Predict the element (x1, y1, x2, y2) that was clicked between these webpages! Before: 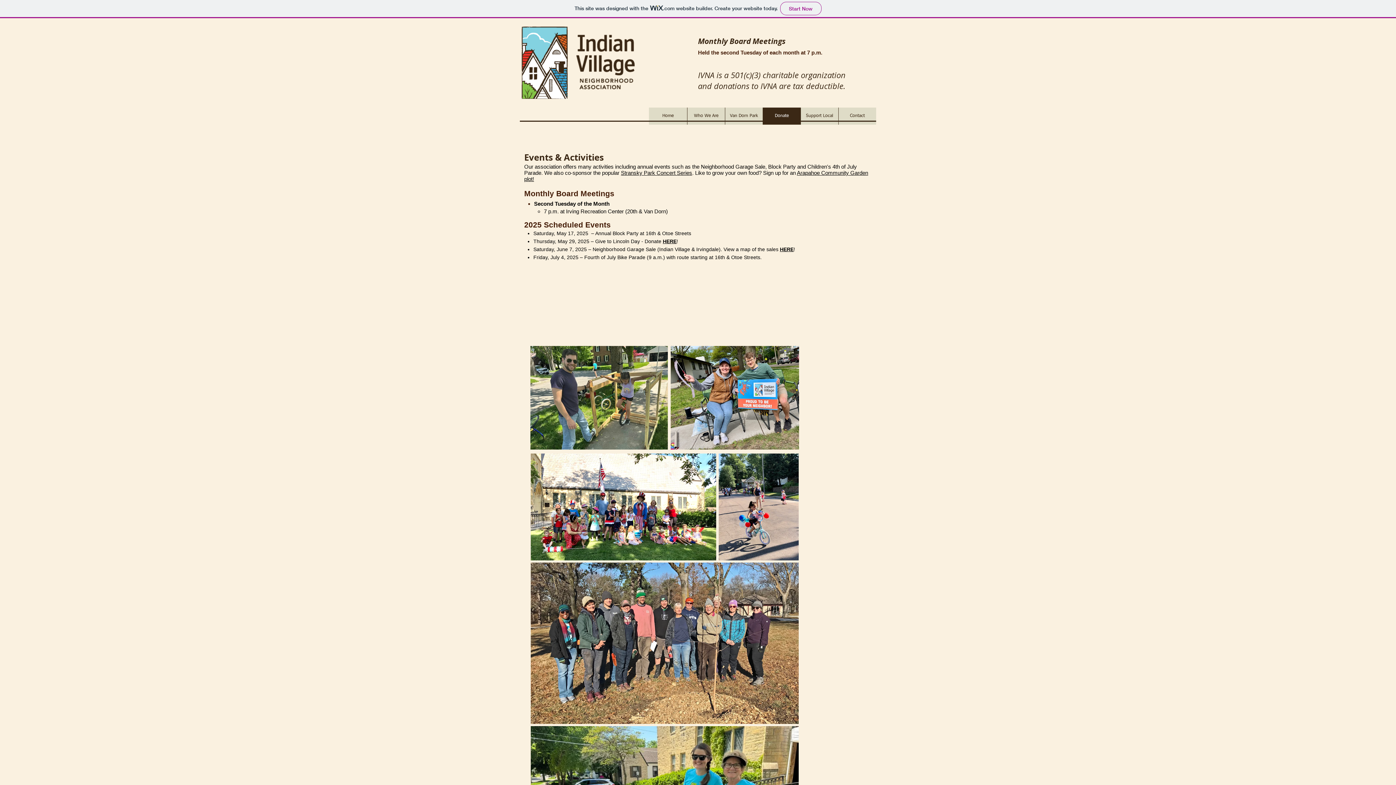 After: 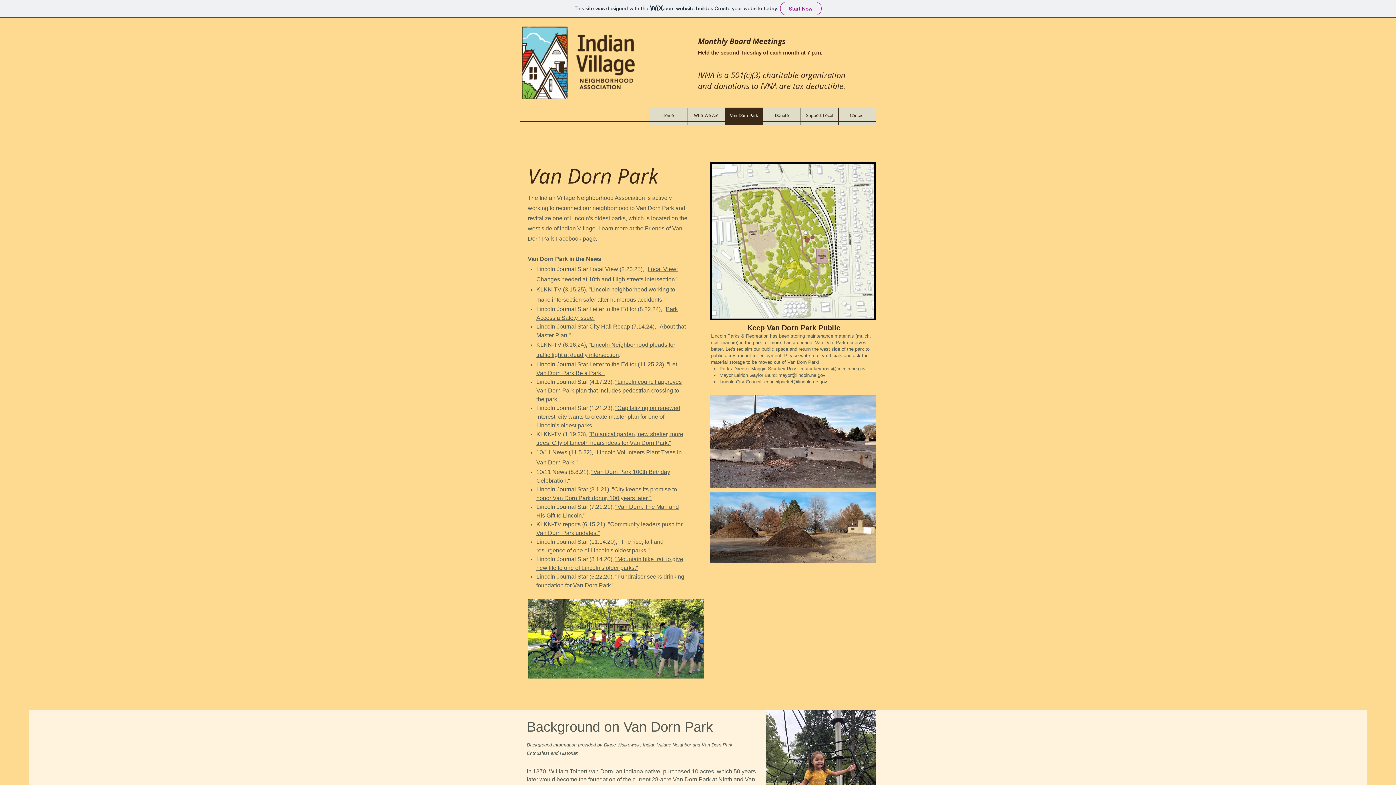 Action: label: Van Dorn Park bbox: (725, 107, 762, 124)